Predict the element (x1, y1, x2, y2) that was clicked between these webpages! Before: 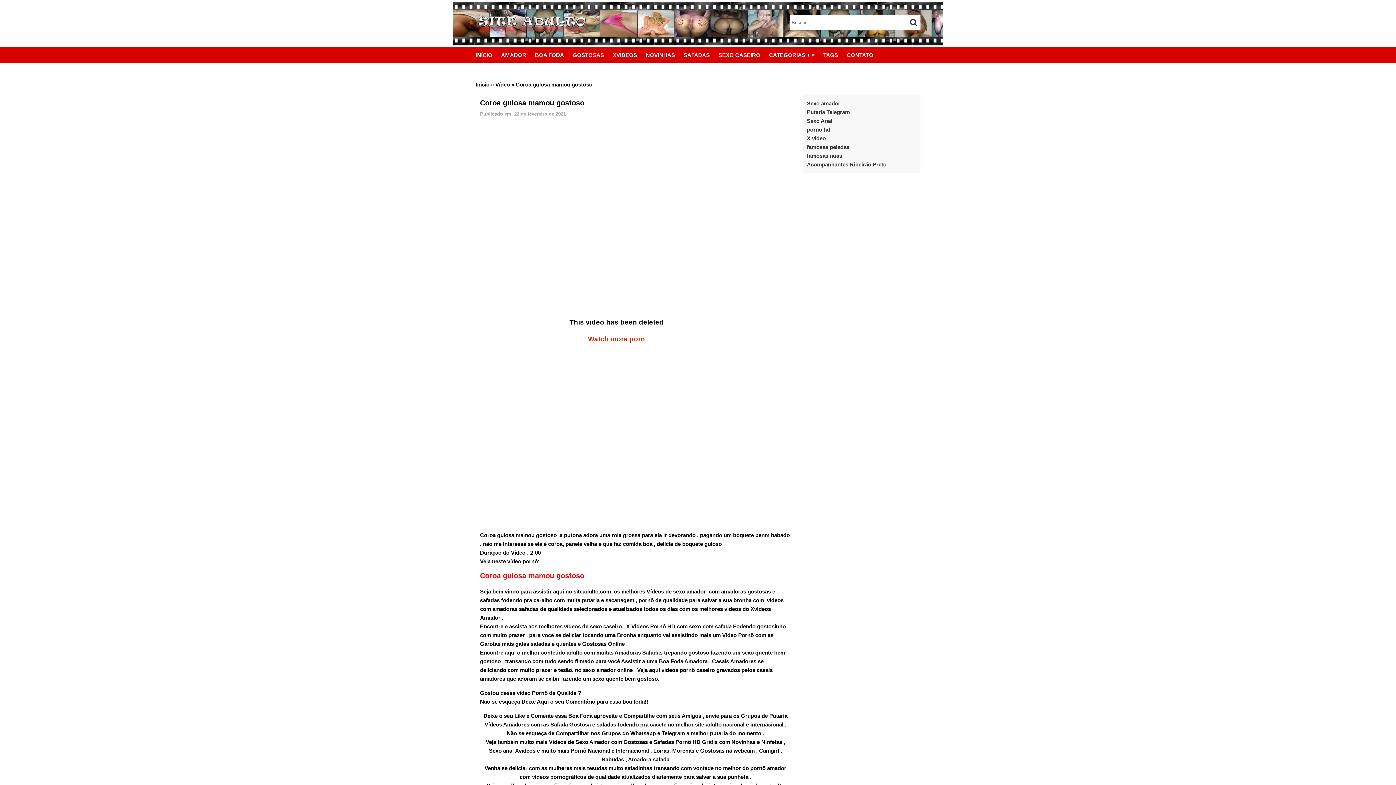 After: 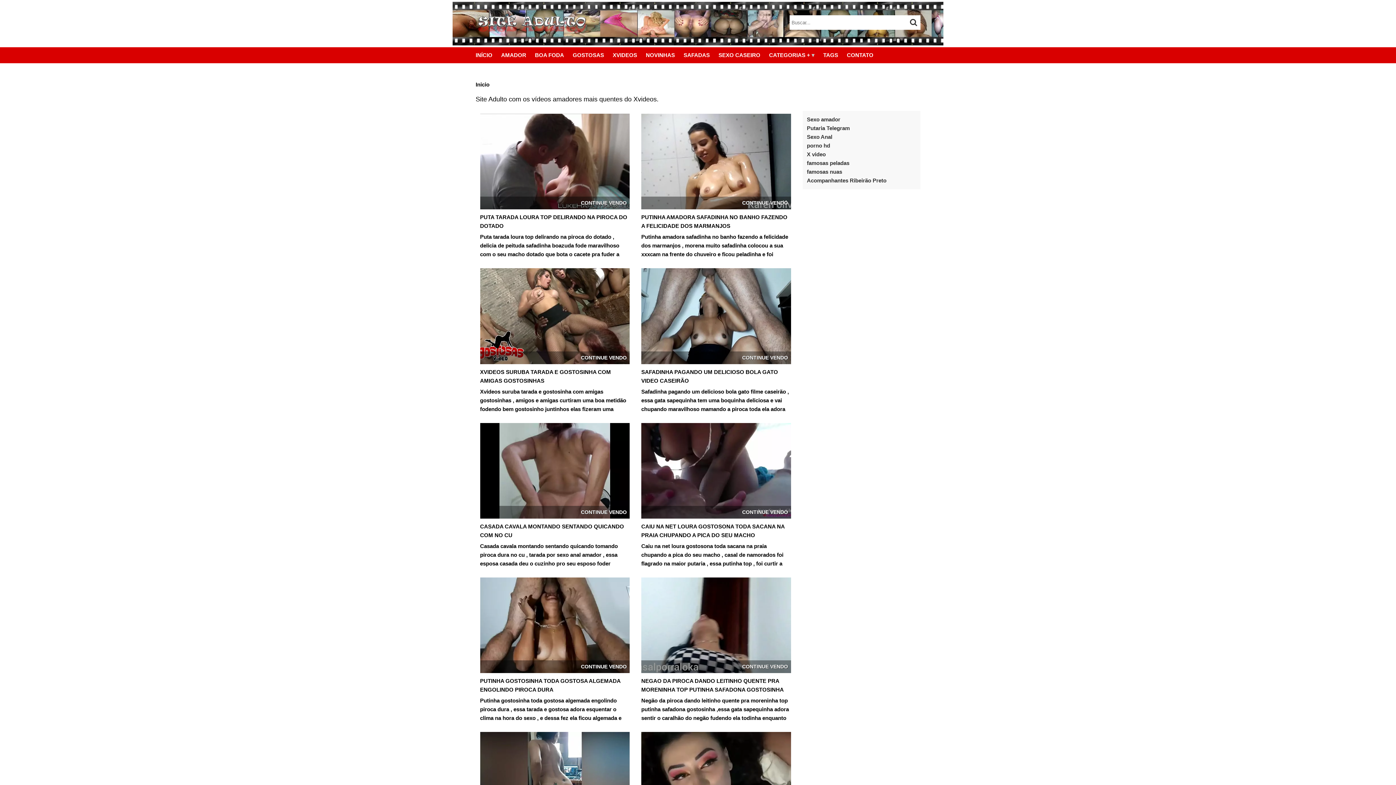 Action: bbox: (475, 81, 489, 87) label: Inicio